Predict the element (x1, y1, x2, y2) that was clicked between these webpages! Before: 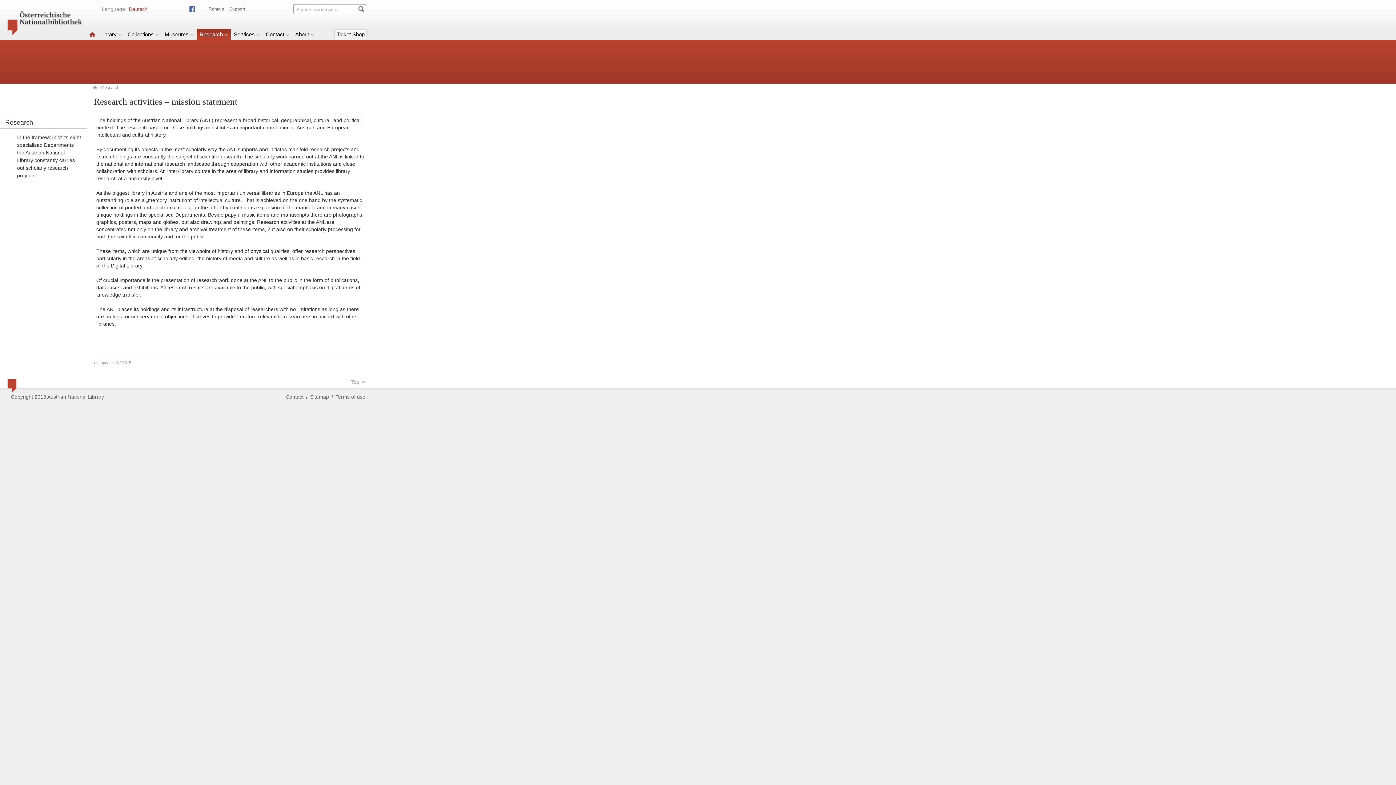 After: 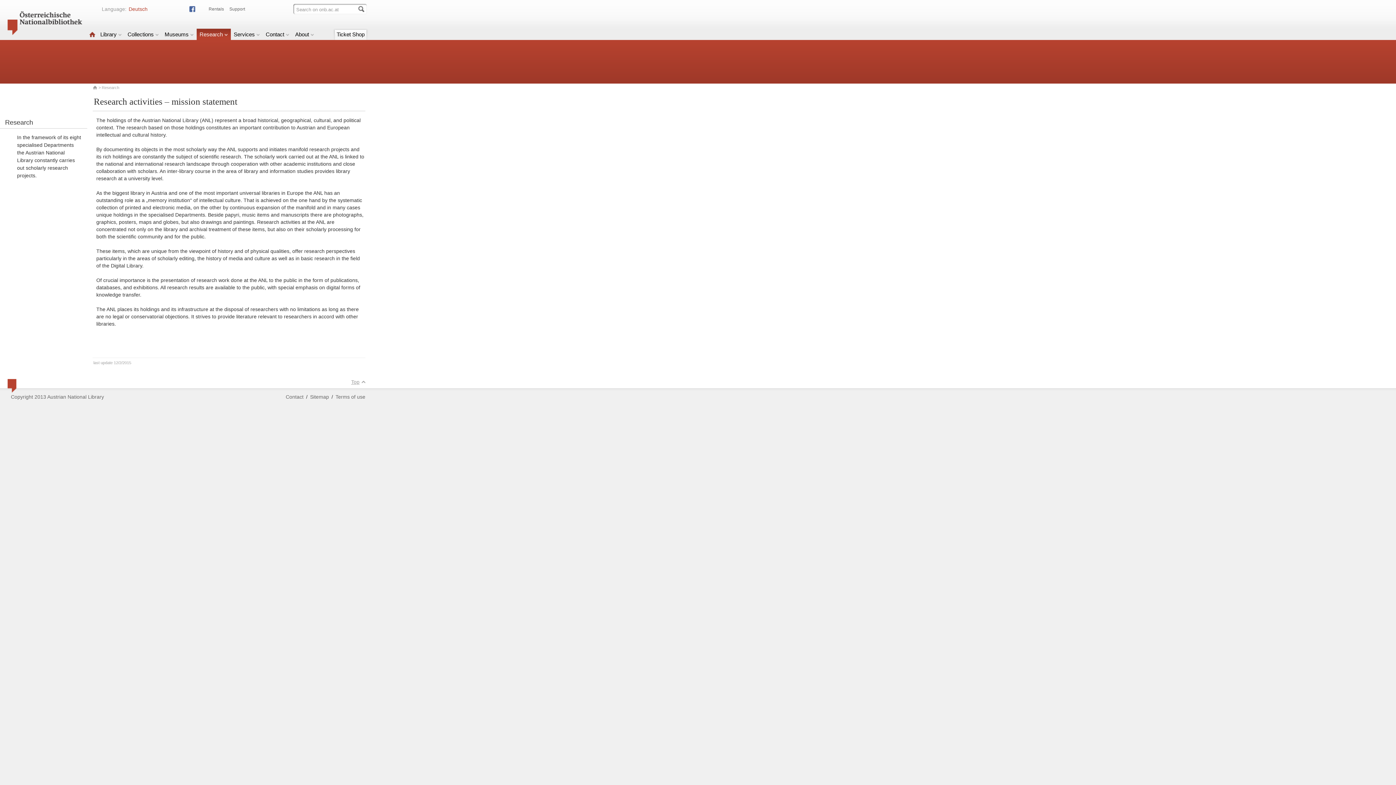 Action: bbox: (351, 378, 365, 385) label: Top